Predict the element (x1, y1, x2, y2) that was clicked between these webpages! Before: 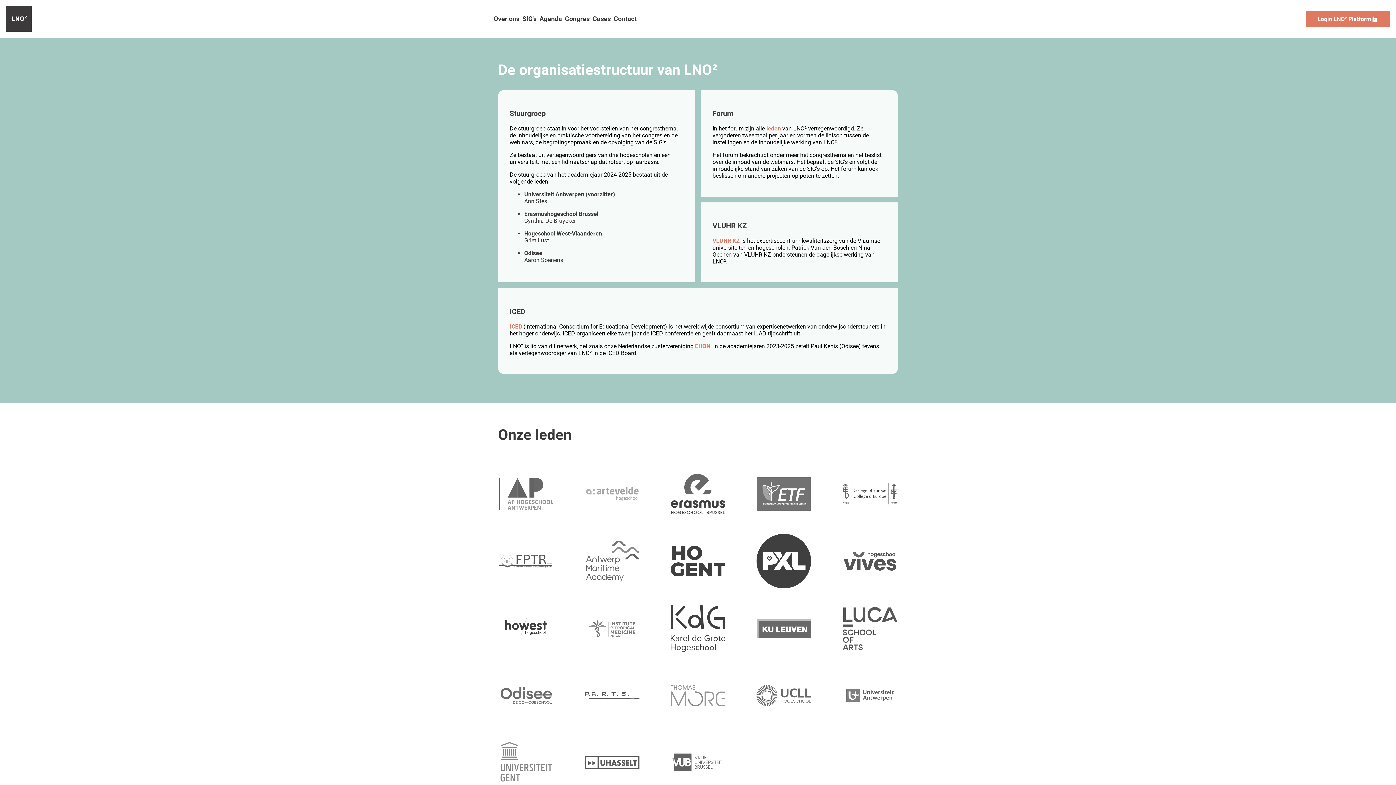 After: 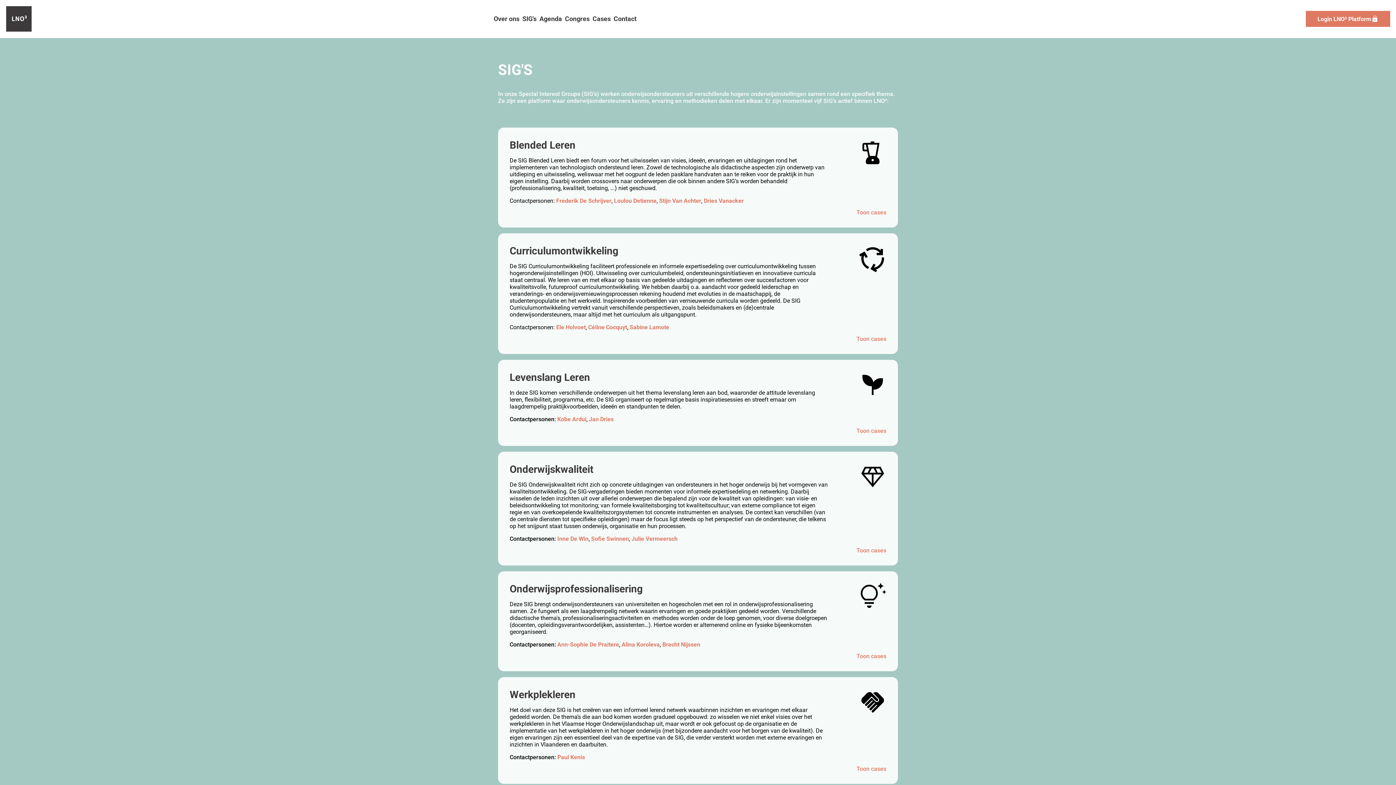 Action: bbox: (521, 13, 538, 24) label: SIG's